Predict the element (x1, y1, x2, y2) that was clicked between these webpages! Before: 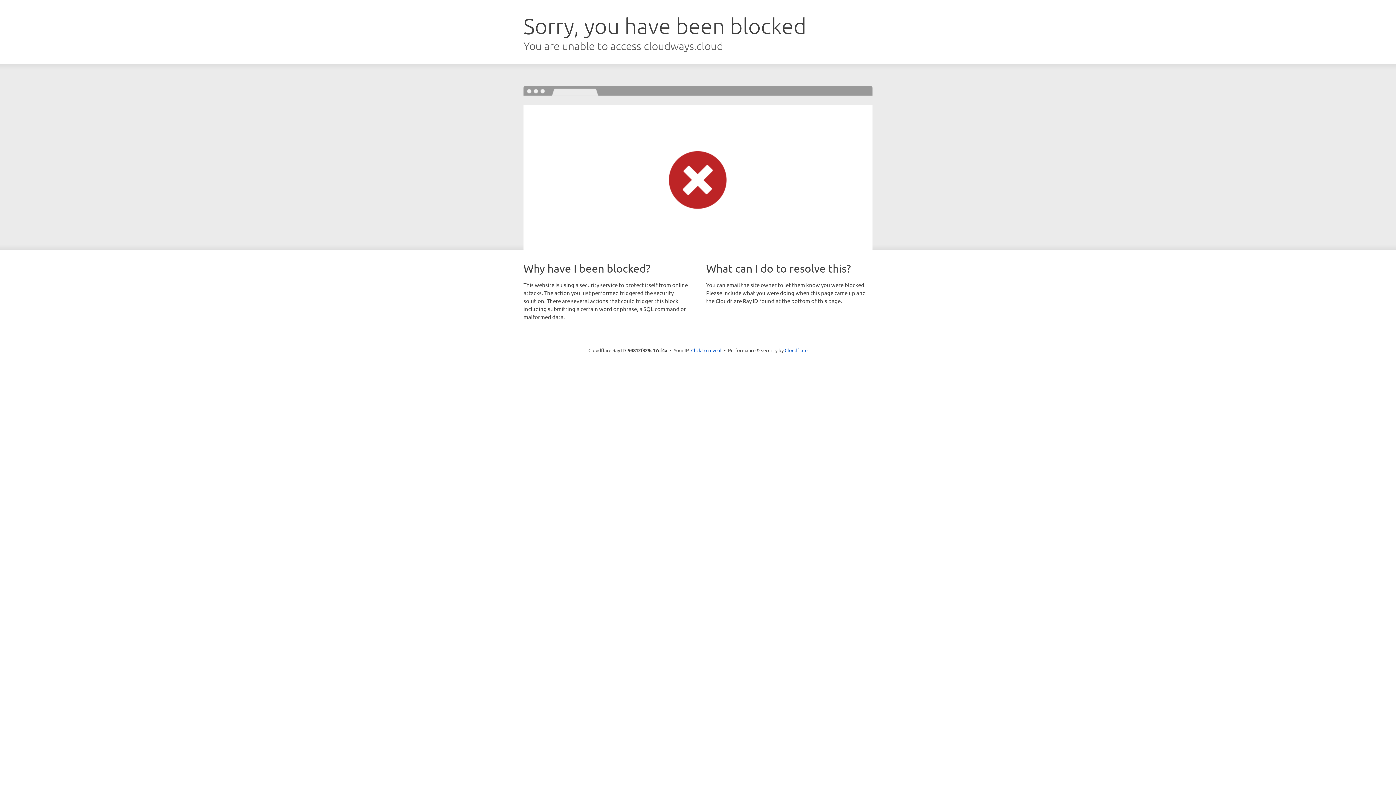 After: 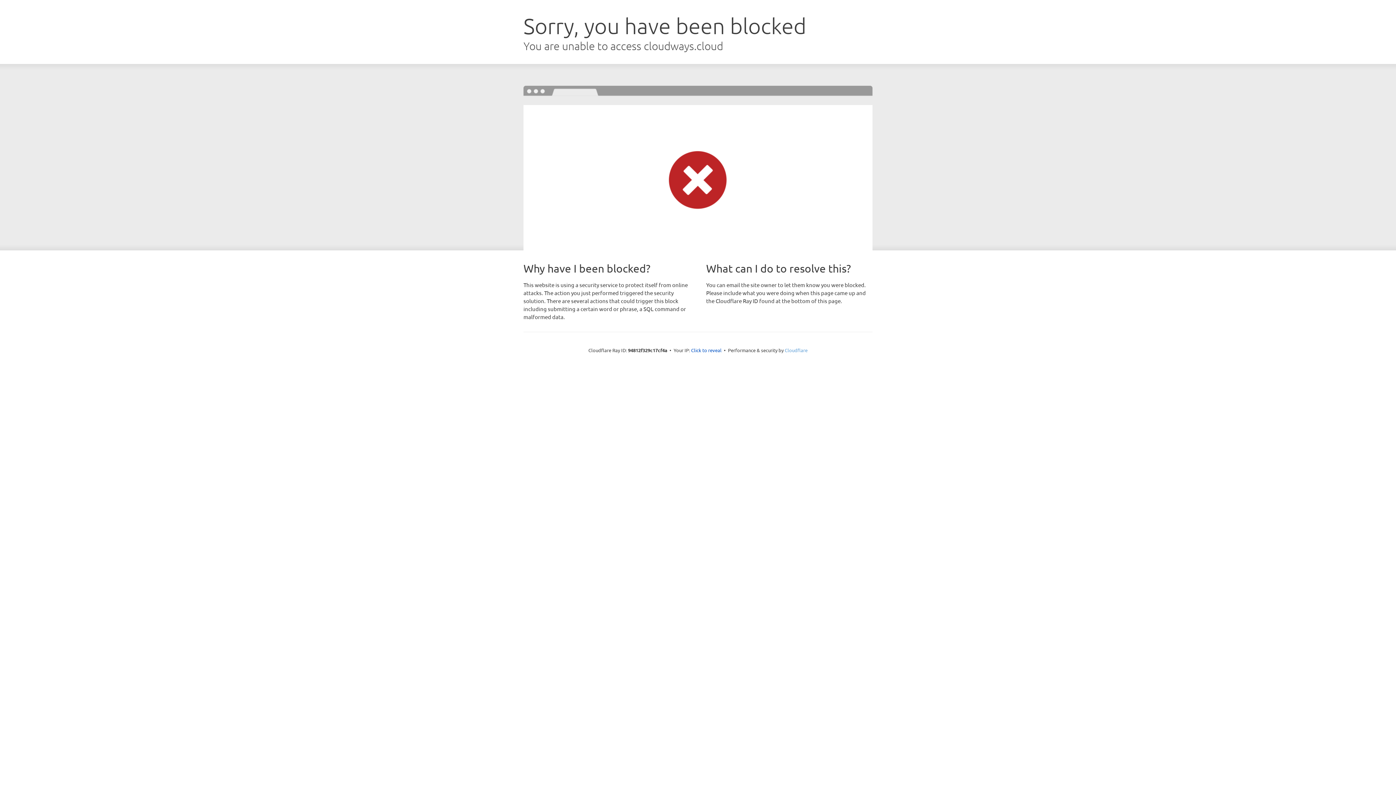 Action: bbox: (784, 347, 807, 353) label: Cloudflare